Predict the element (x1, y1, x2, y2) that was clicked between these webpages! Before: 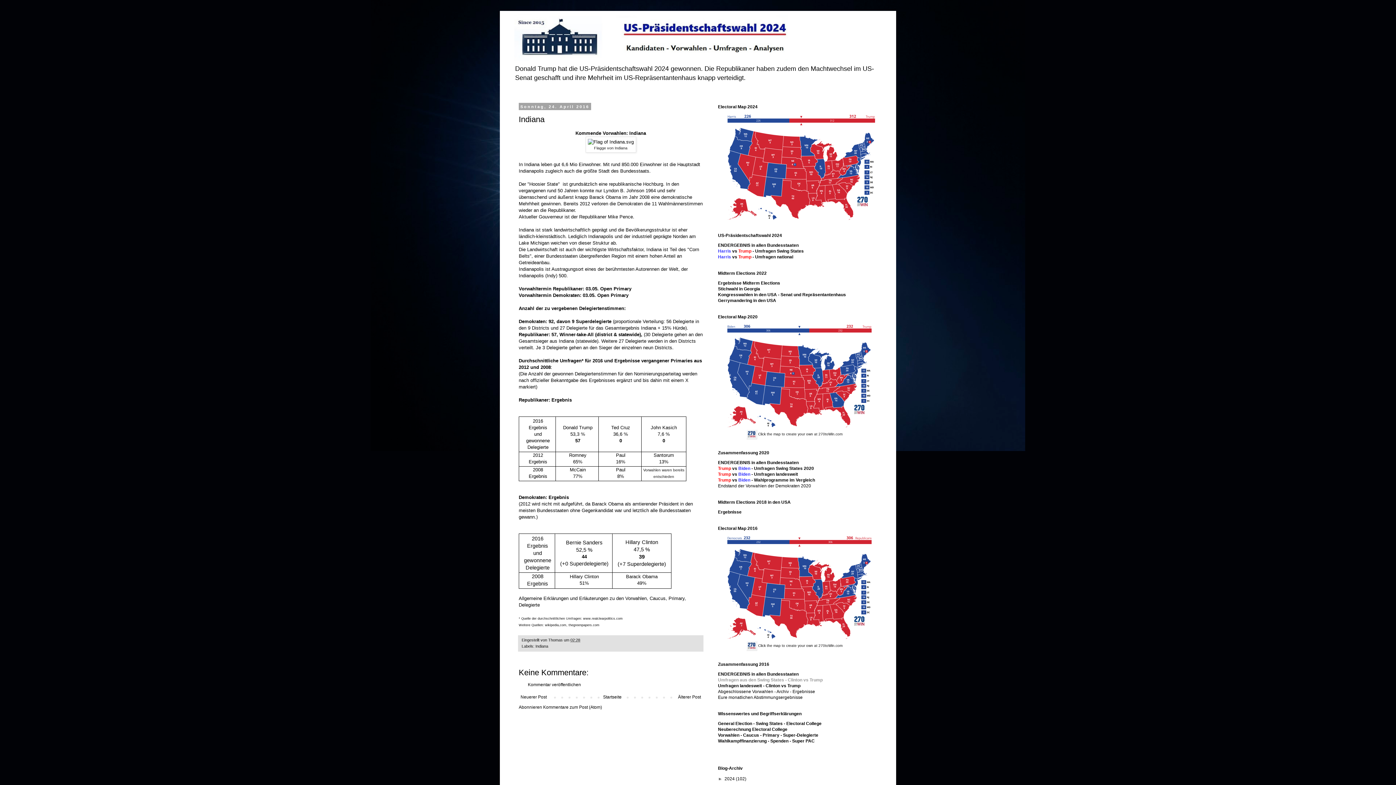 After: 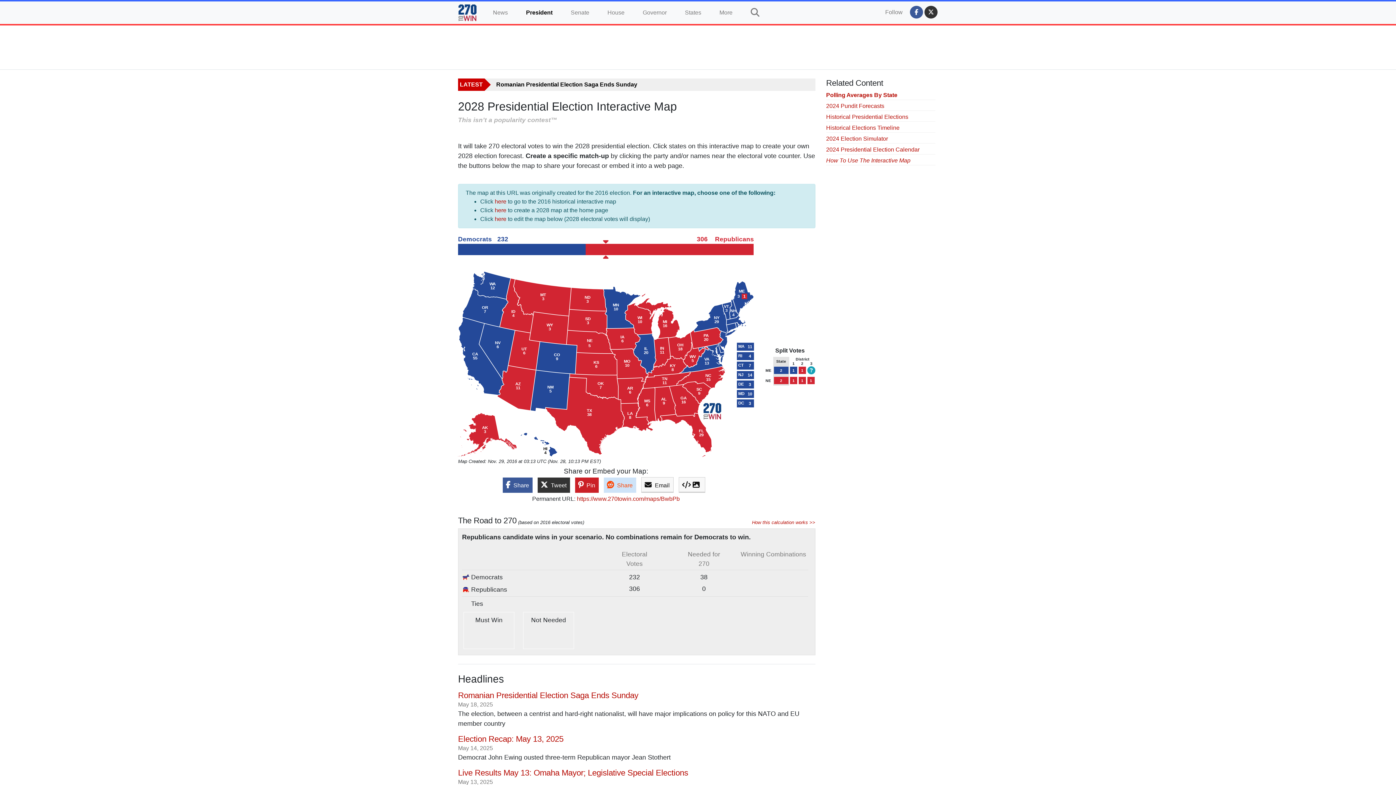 Action: label: 270toWin.com bbox: (818, 643, 842, 647)